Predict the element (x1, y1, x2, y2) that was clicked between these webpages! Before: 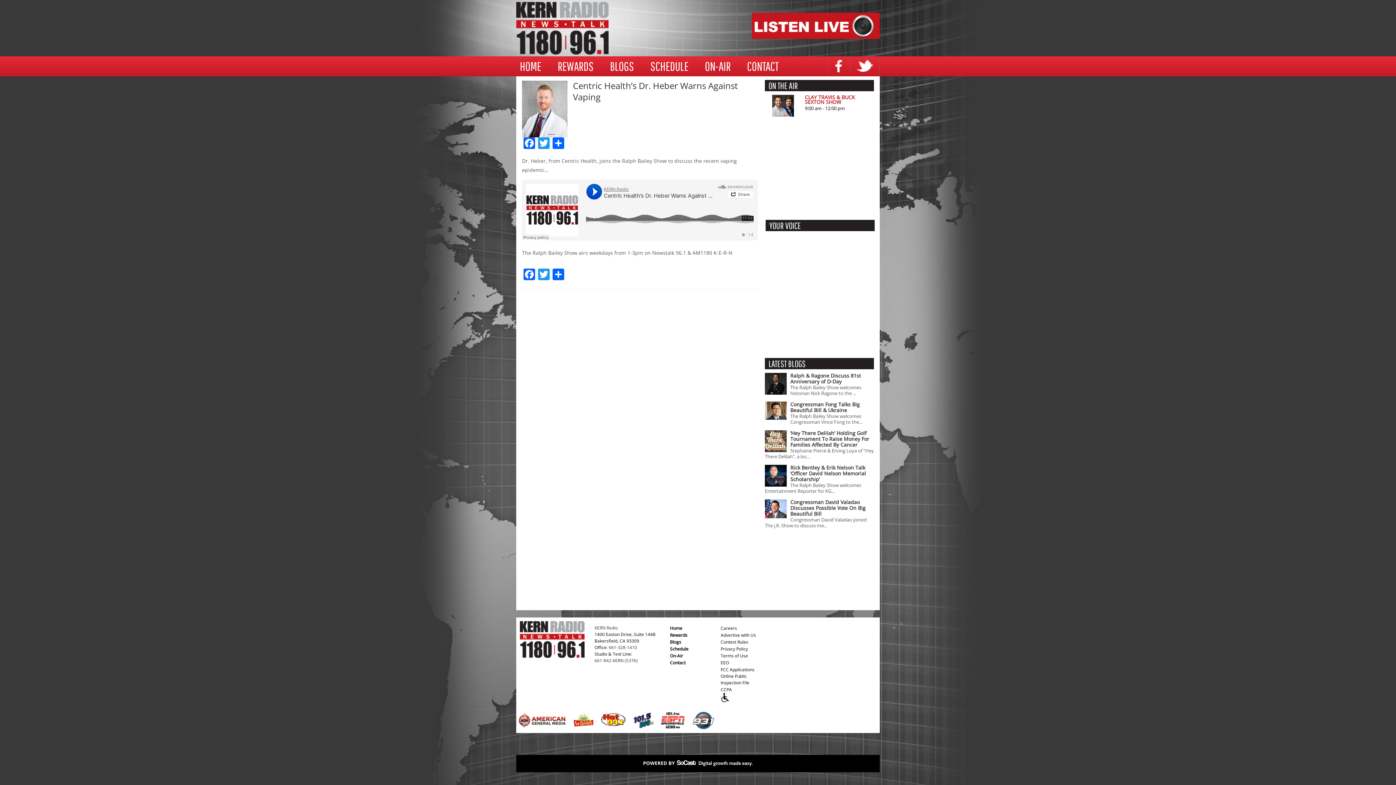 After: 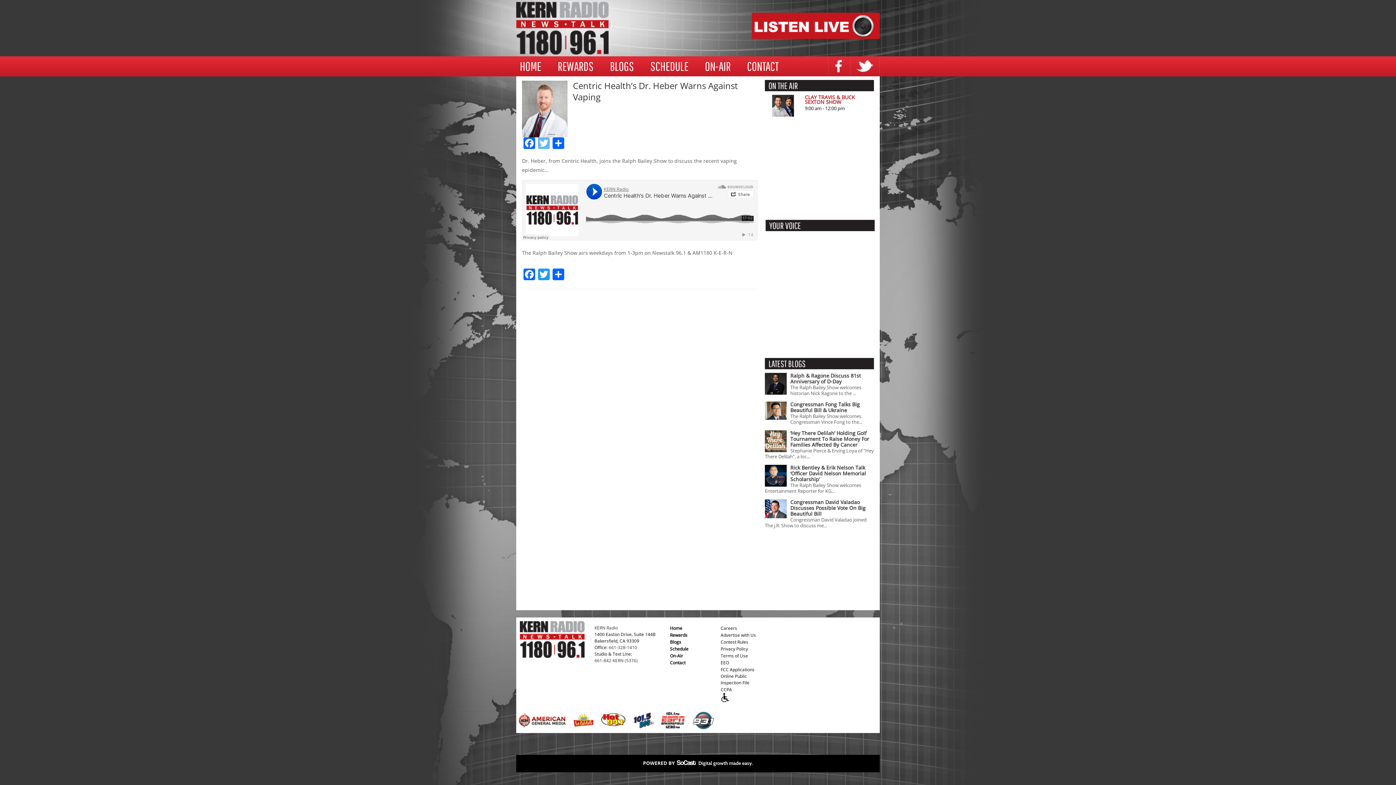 Action: label: Twitter bbox: (536, 137, 551, 150)